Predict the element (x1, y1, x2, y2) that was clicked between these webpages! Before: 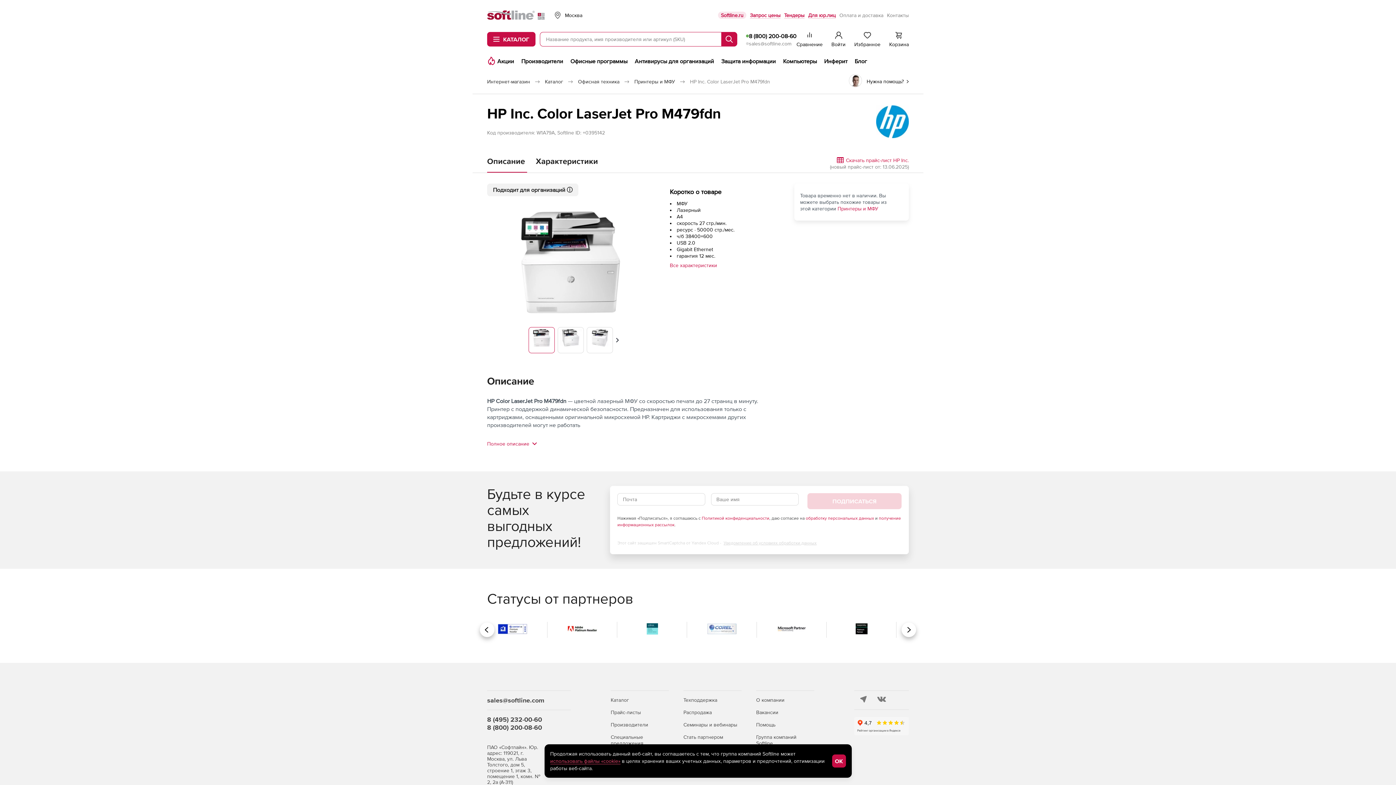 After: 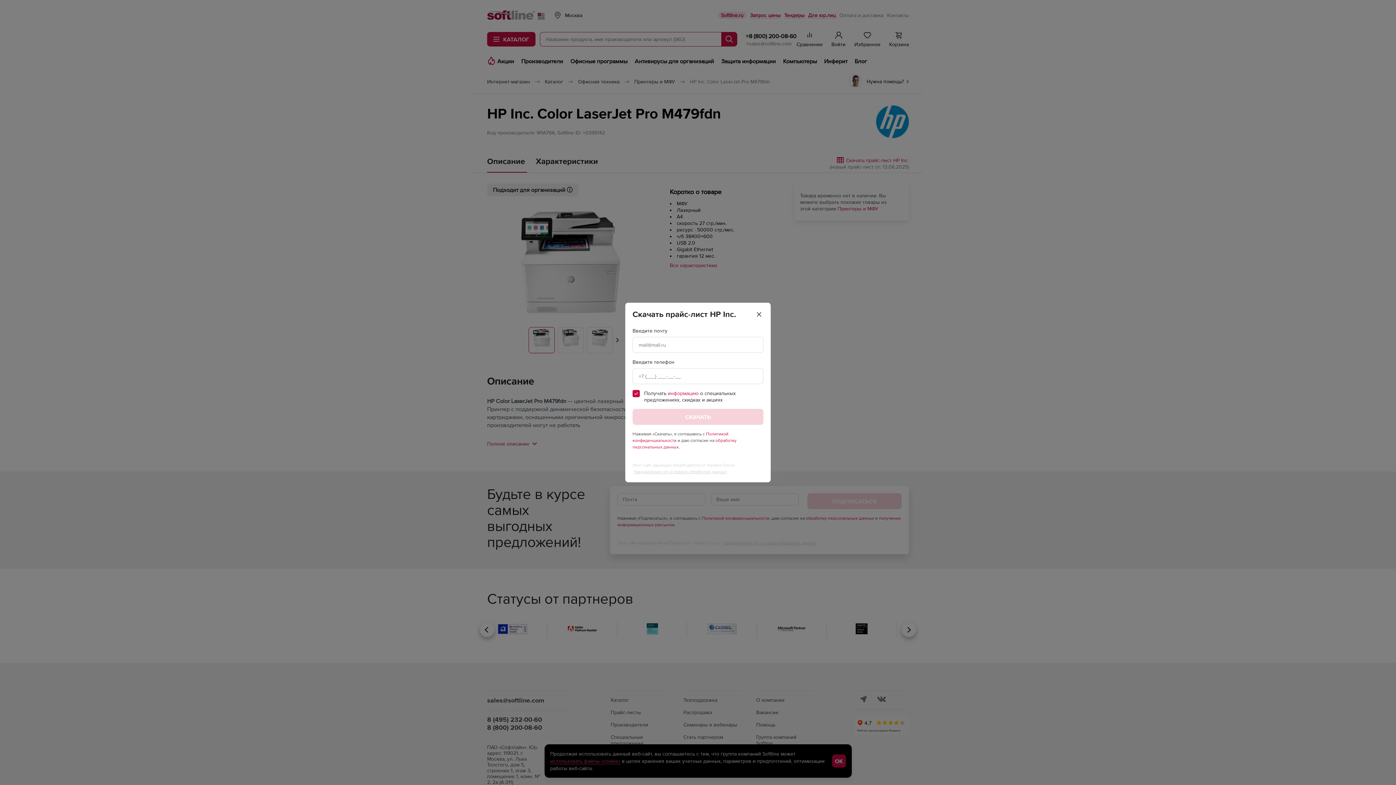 Action: bbox: (821, 157, 909, 172) label: Скачать прайс-лист HP Inc.
(новый прайс-лист от: 13.06.2025)